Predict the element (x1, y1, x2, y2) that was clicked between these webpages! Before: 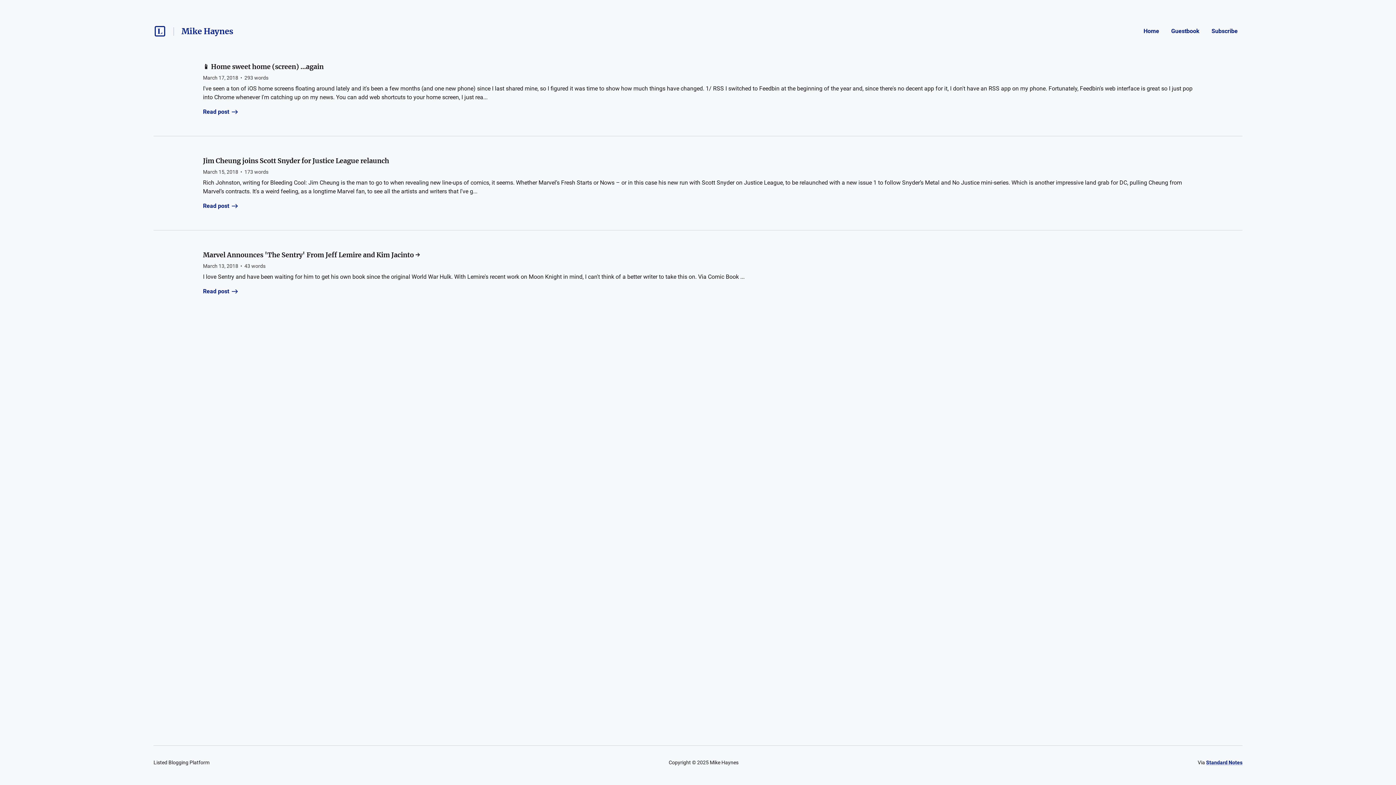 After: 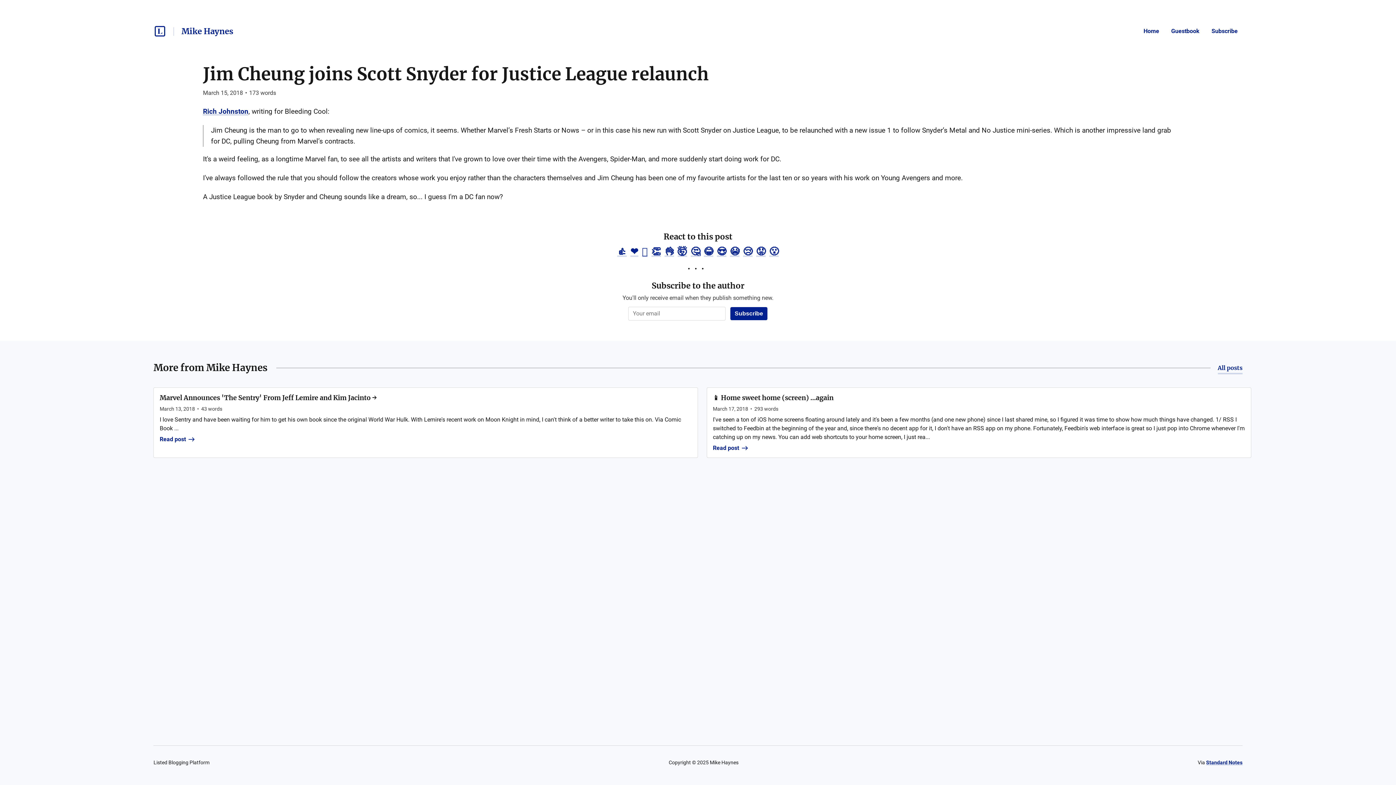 Action: label: Read post bbox: (203, 202, 1193, 209)